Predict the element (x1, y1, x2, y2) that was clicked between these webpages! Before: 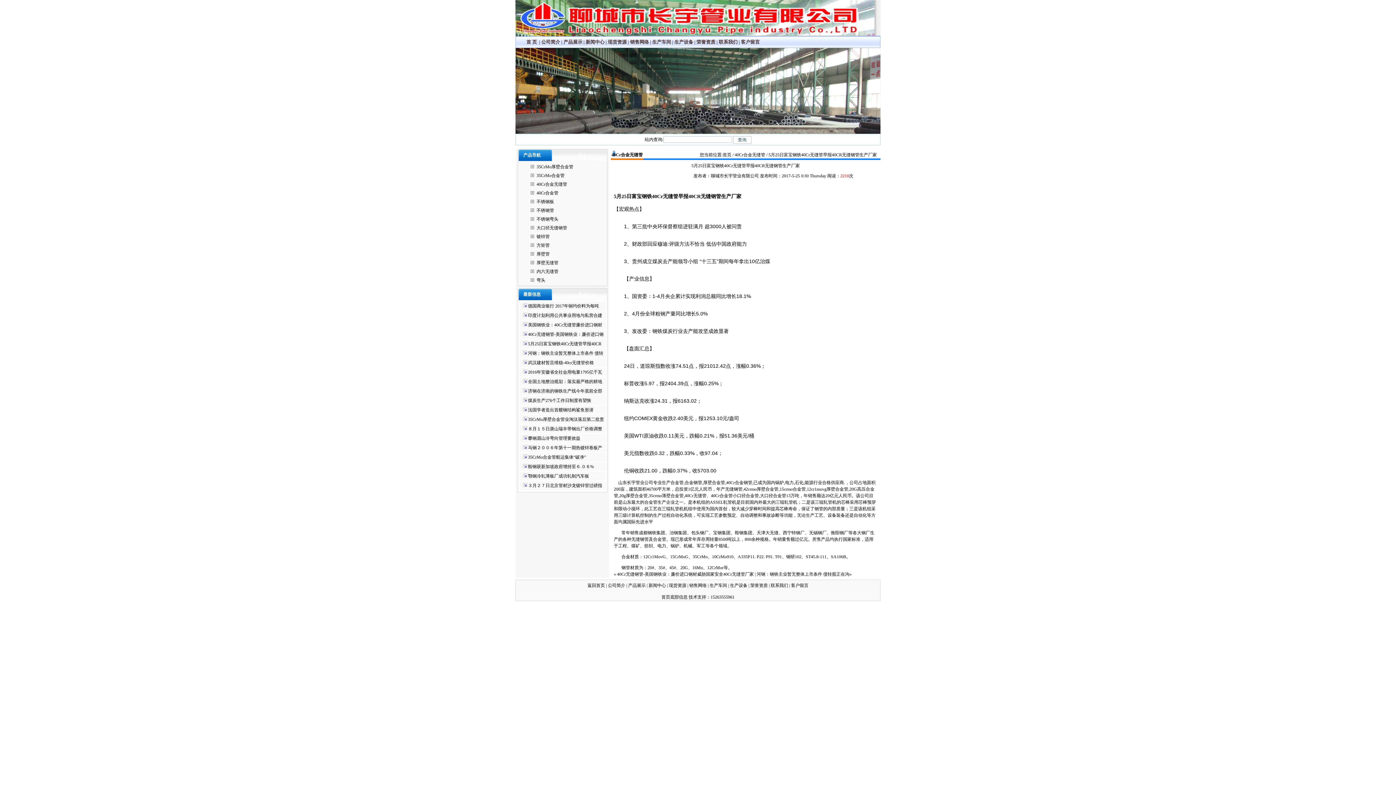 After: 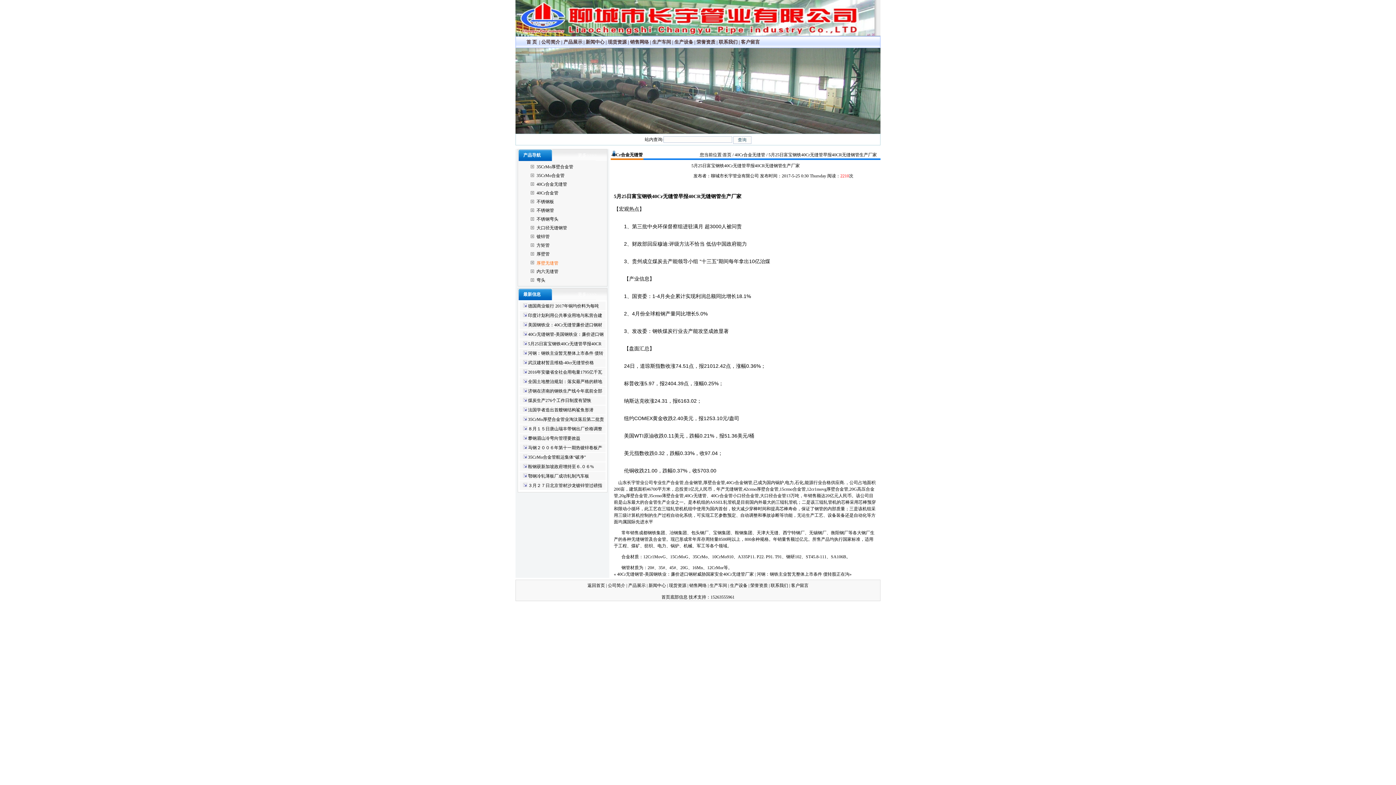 Action: label: 厚壁无缝管 bbox: (536, 260, 558, 265)